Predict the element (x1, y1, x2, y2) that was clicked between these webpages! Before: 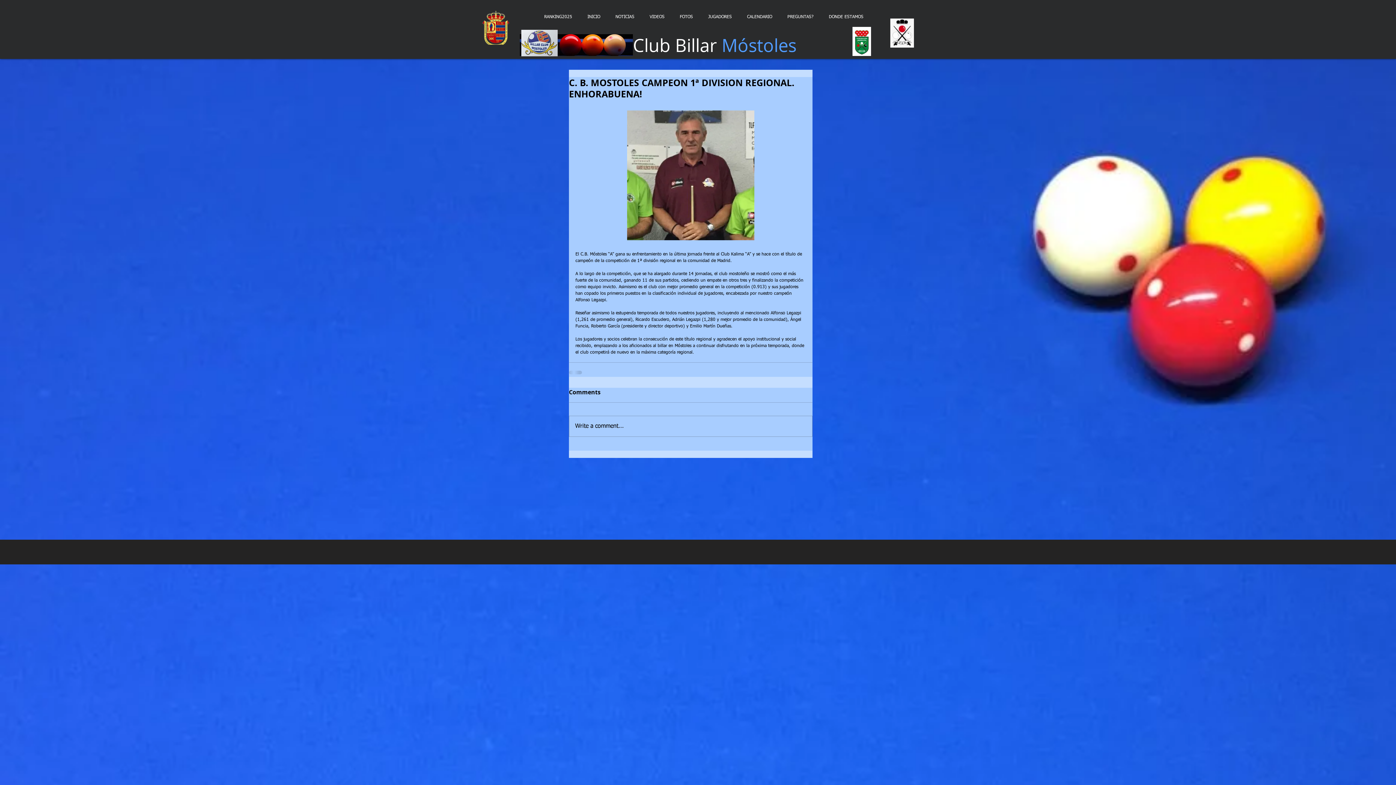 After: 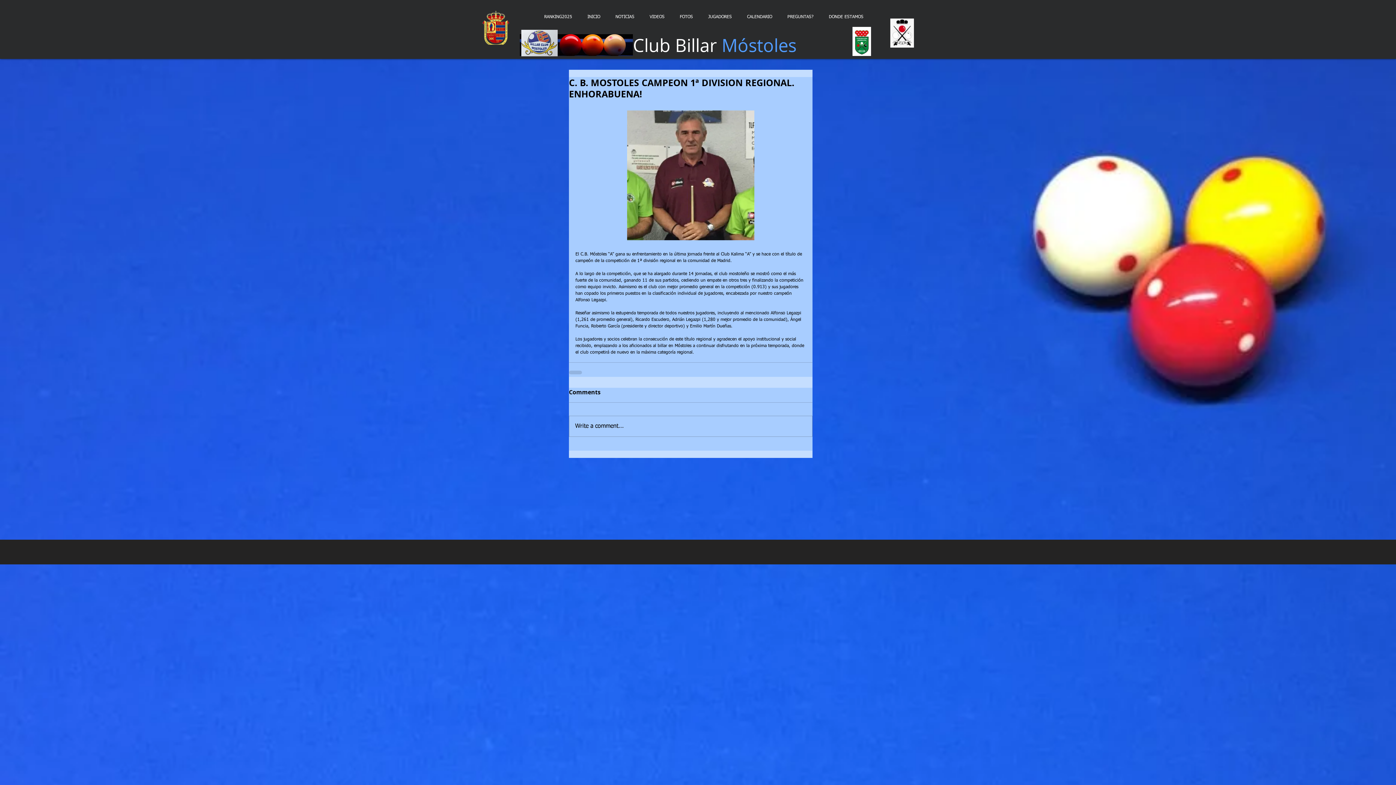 Action: bbox: (890, 18, 914, 47)